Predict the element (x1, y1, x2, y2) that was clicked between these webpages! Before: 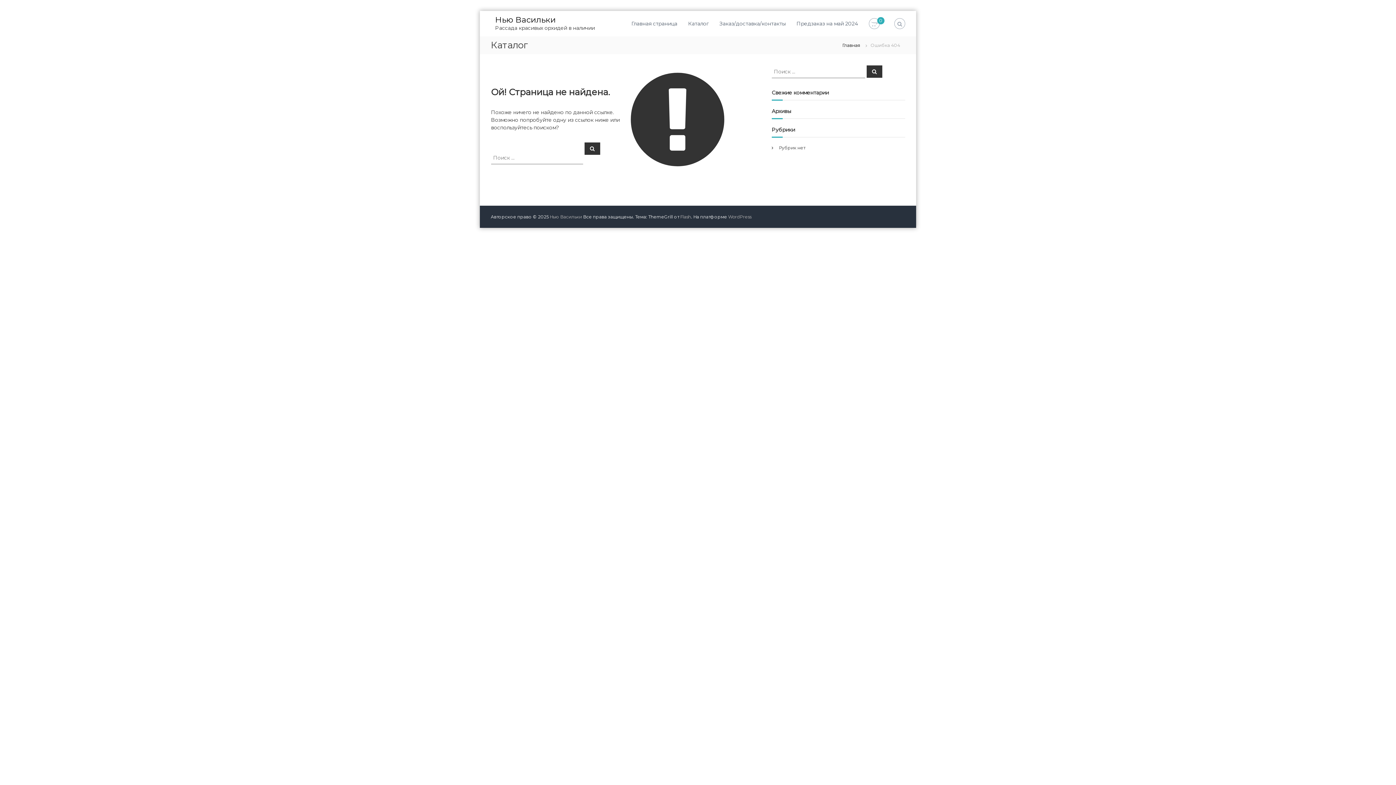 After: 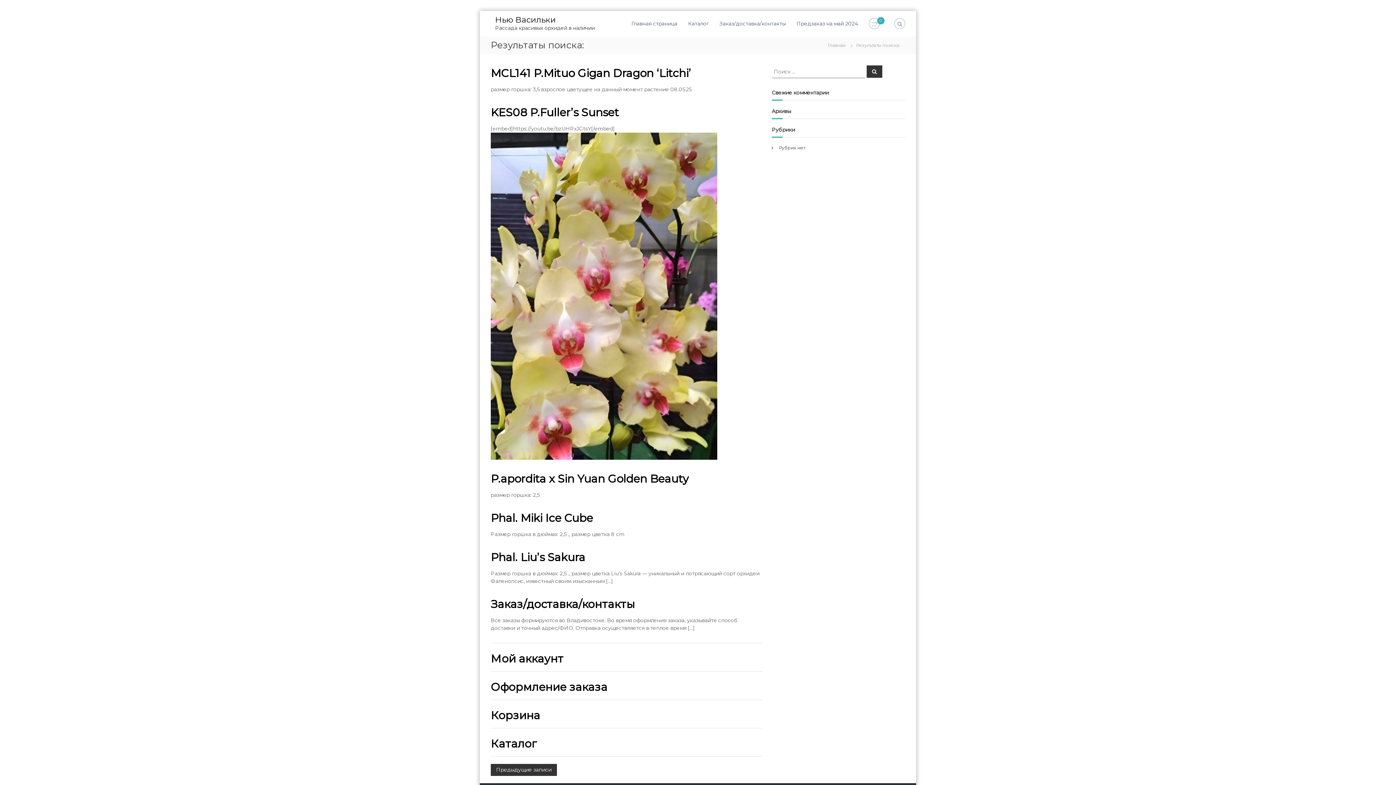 Action: label: Поиск bbox: (866, 65, 882, 77)